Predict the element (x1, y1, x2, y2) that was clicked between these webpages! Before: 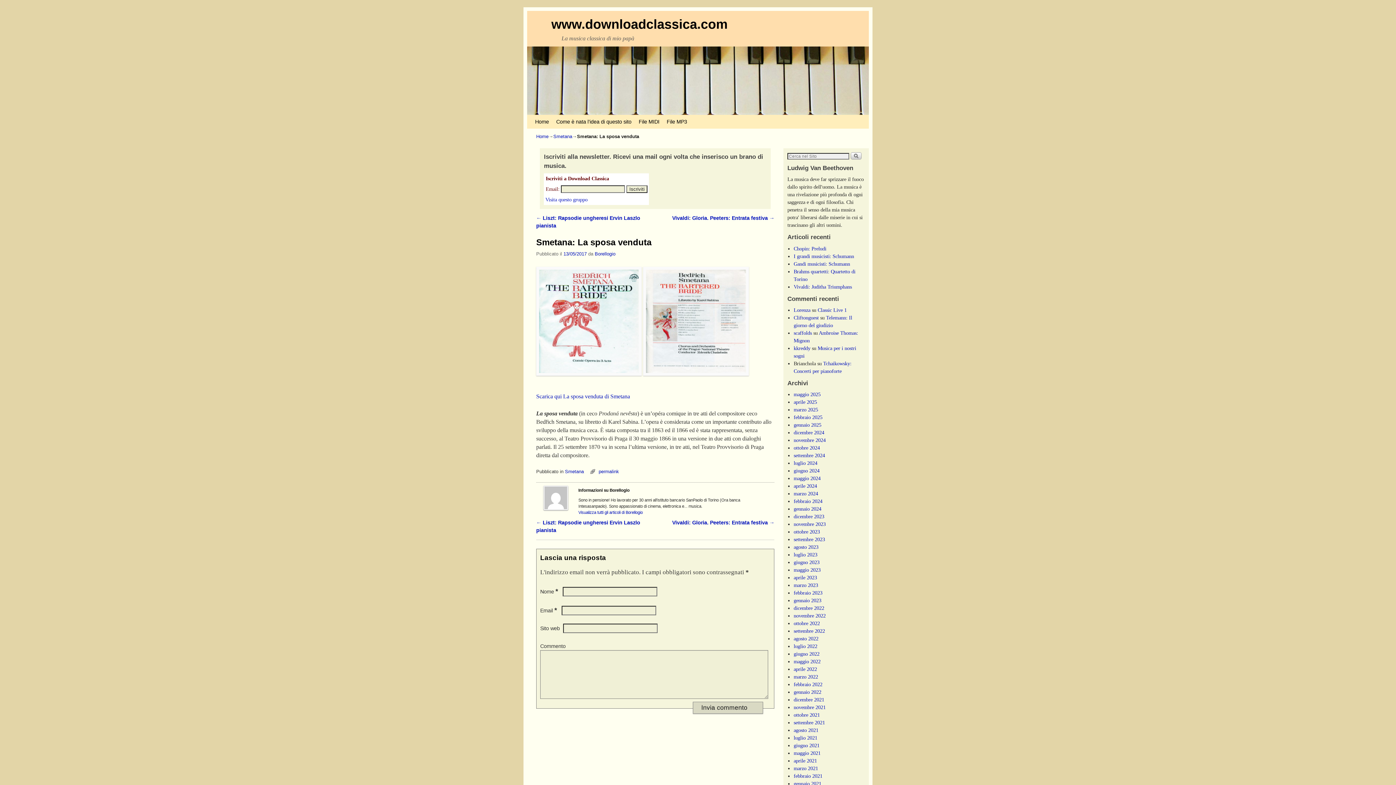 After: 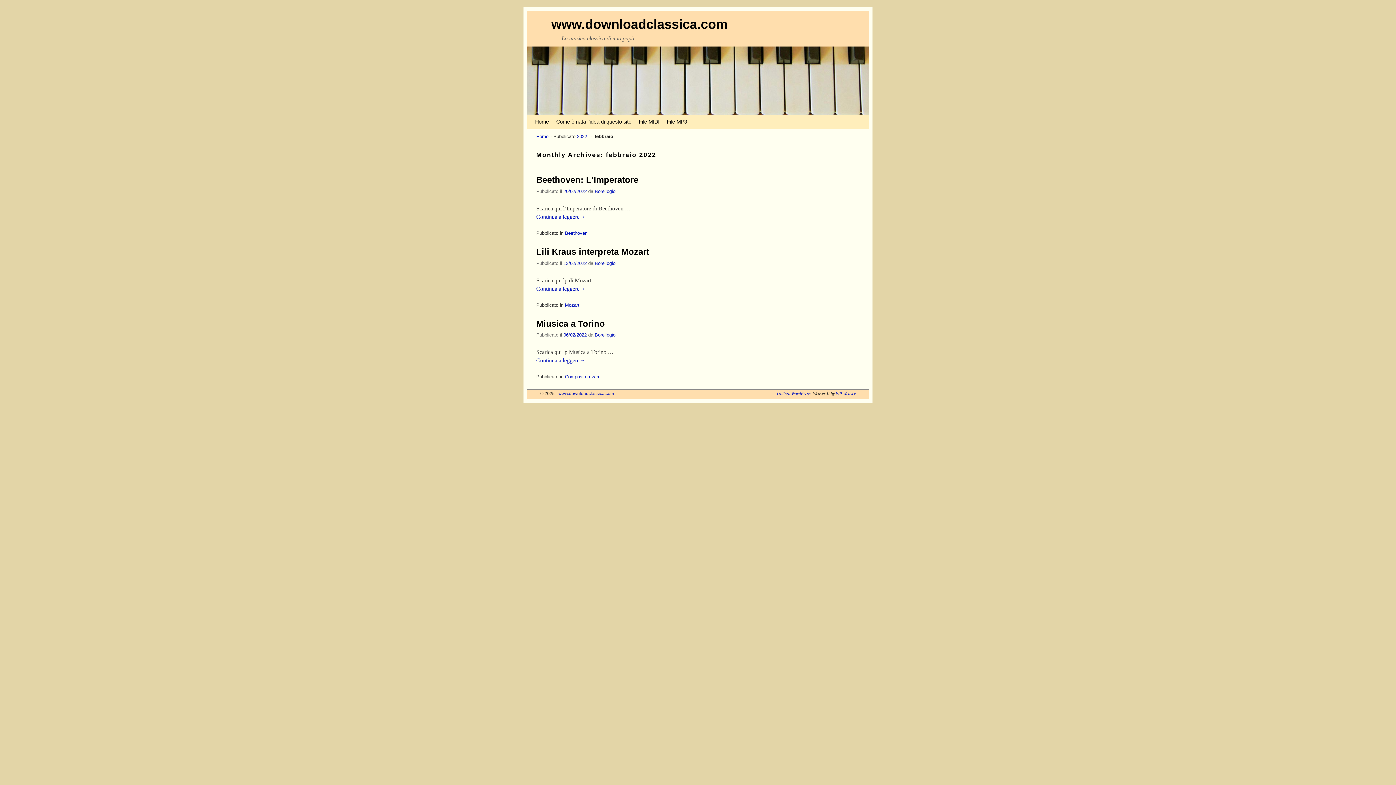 Action: bbox: (793, 681, 822, 687) label: febbraio 2022